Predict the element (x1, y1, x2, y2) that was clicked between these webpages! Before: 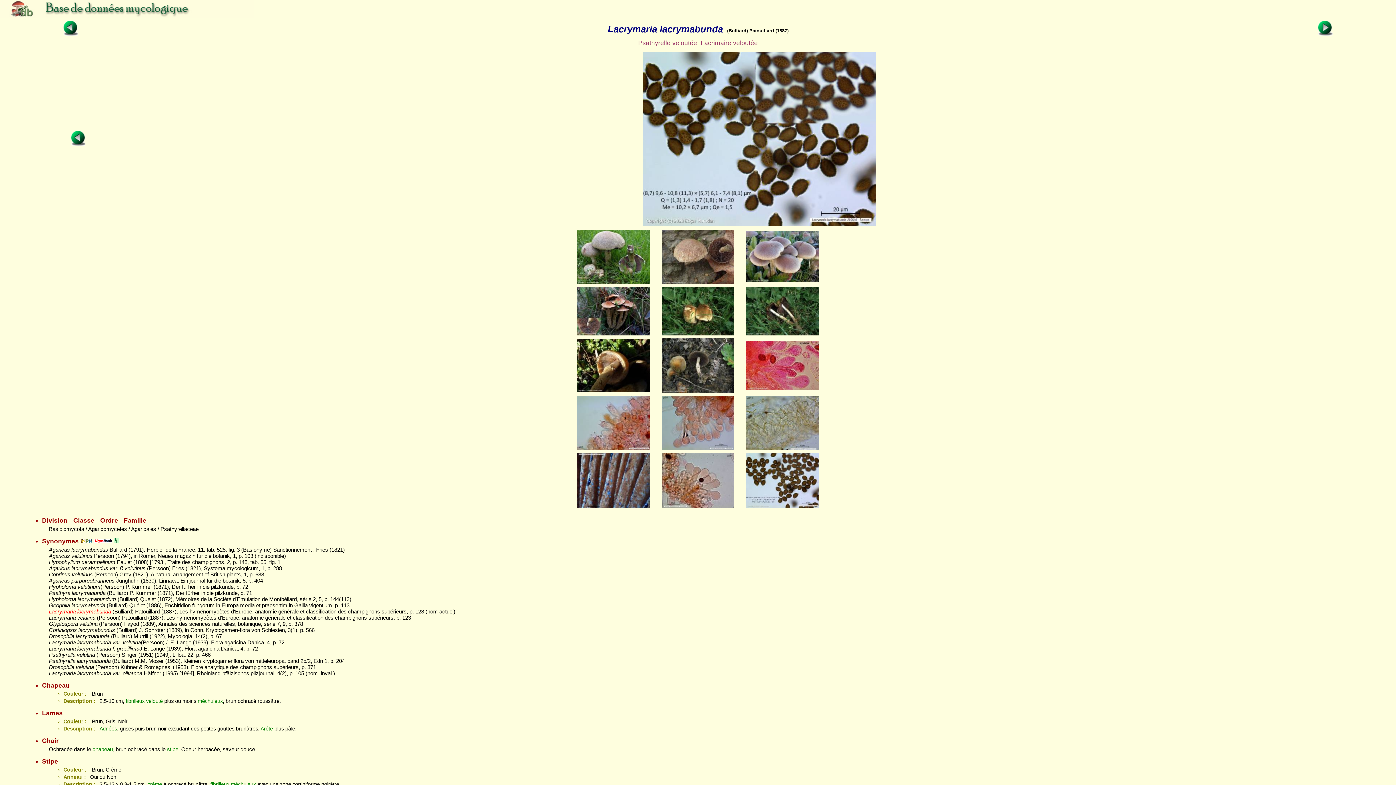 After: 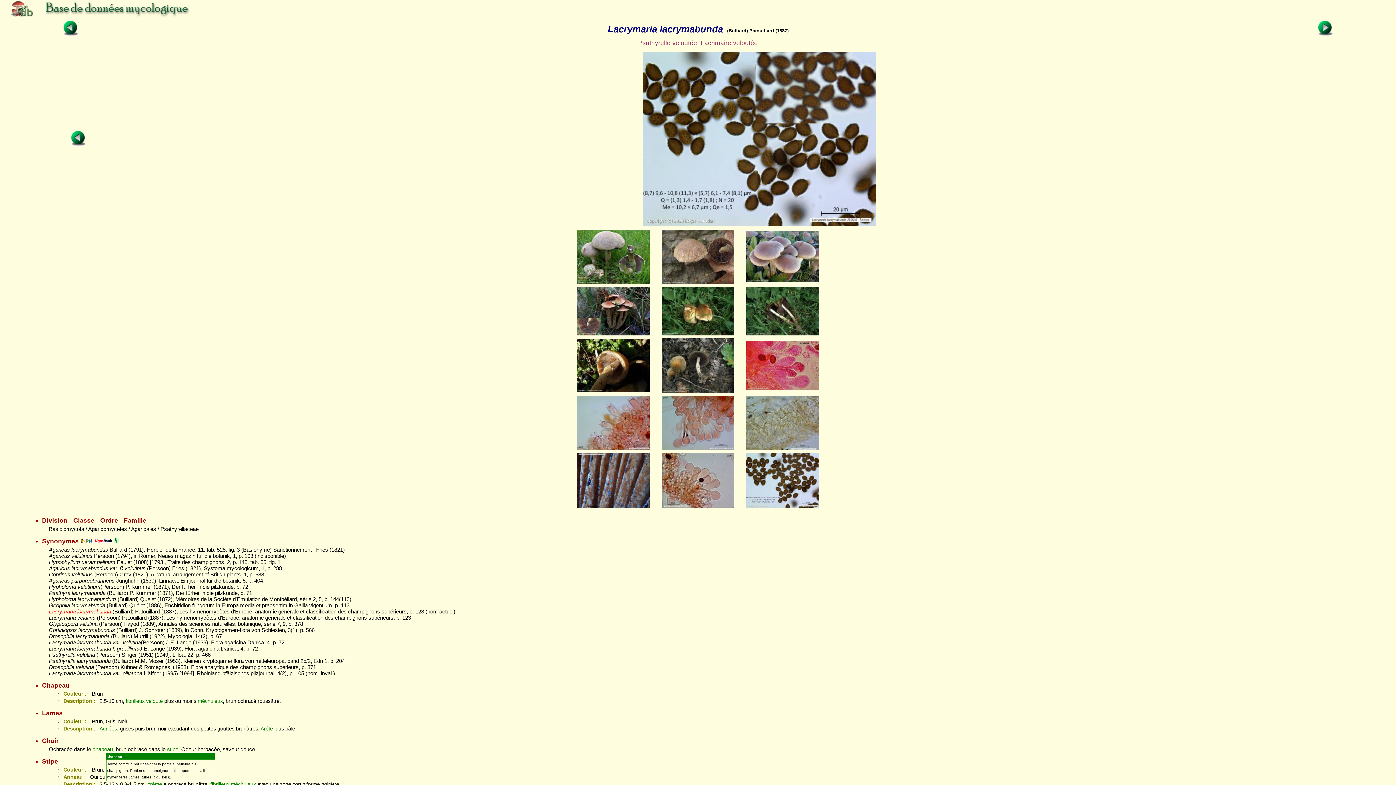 Action: label: chapeau bbox: (92, 746, 112, 752)